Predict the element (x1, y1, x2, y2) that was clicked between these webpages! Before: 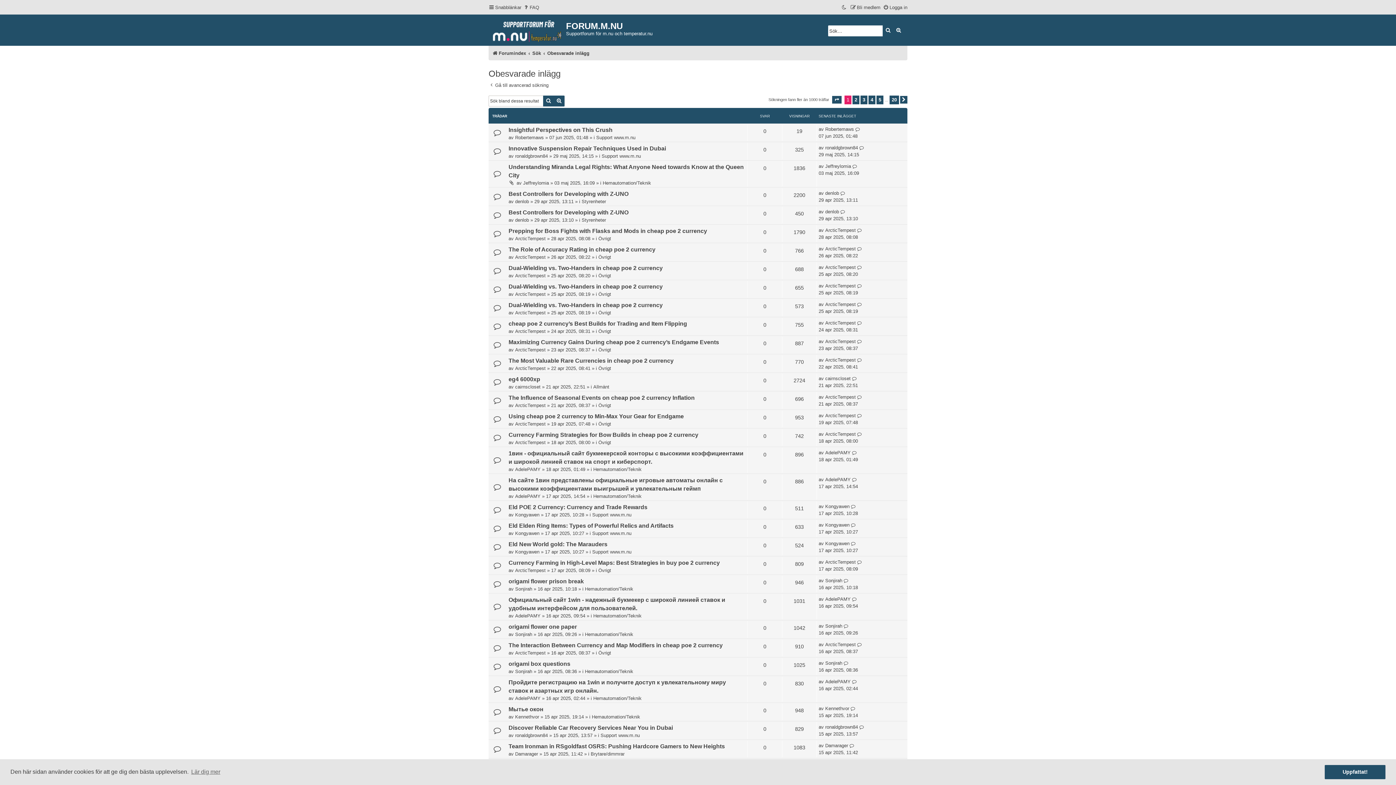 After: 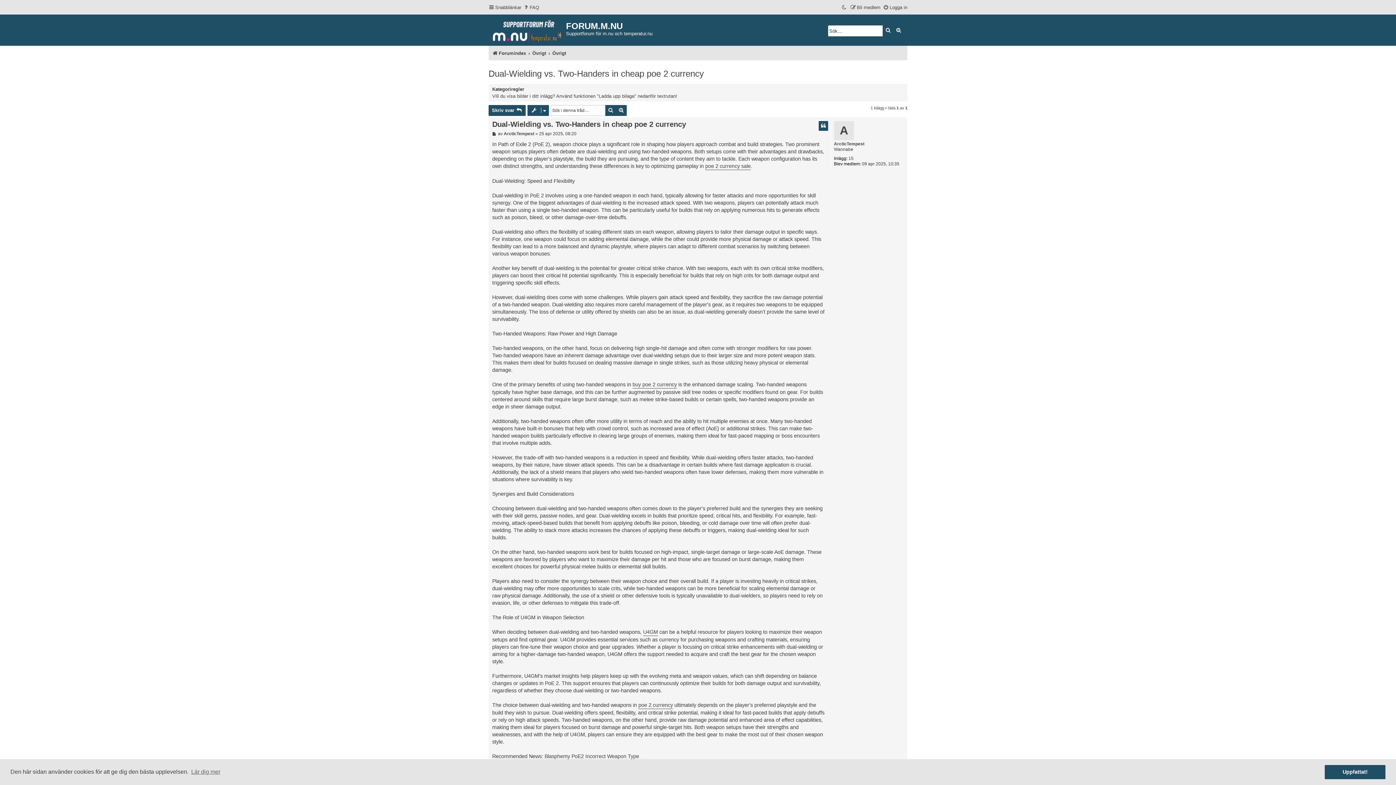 Action: bbox: (508, 264, 662, 271) label: Dual-Wielding vs. Two-Handers in cheap poe 2 currency